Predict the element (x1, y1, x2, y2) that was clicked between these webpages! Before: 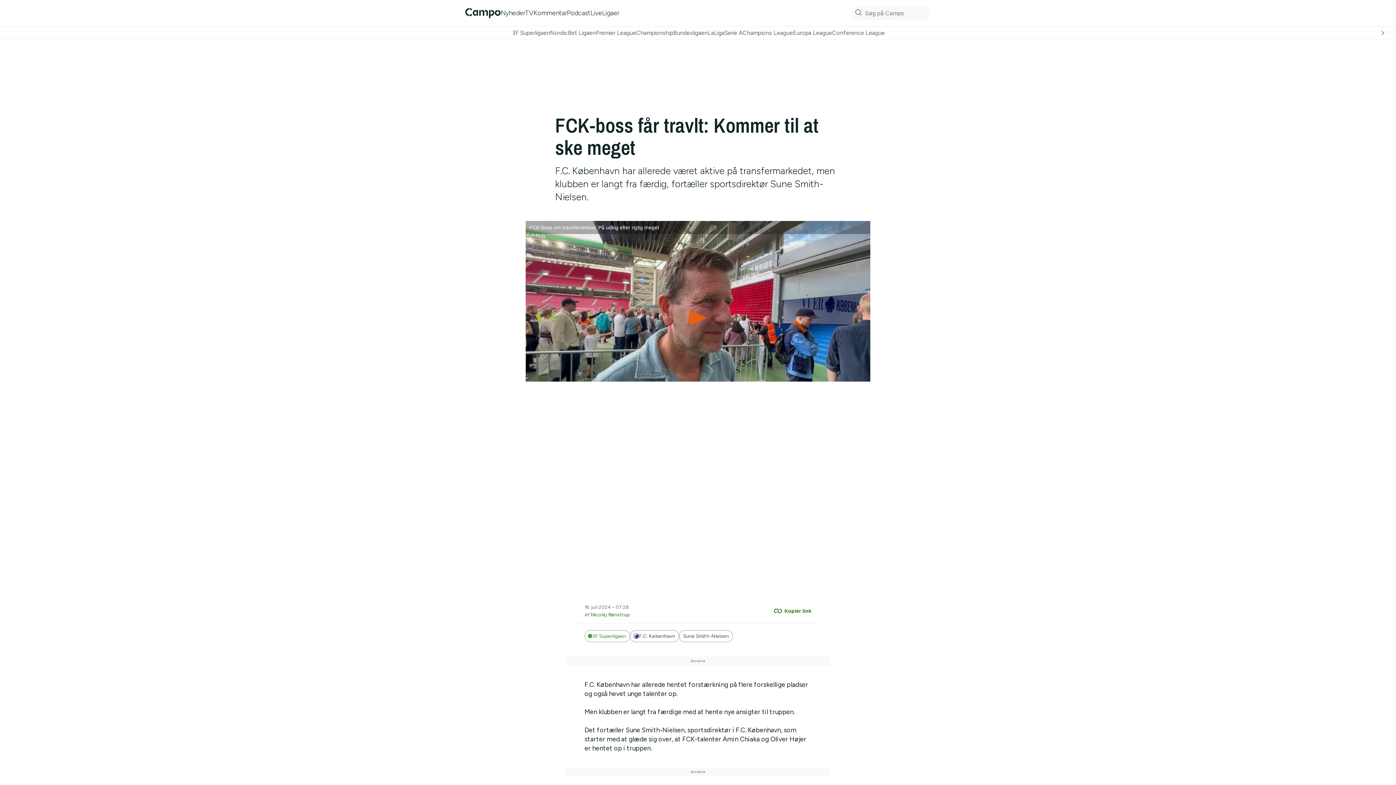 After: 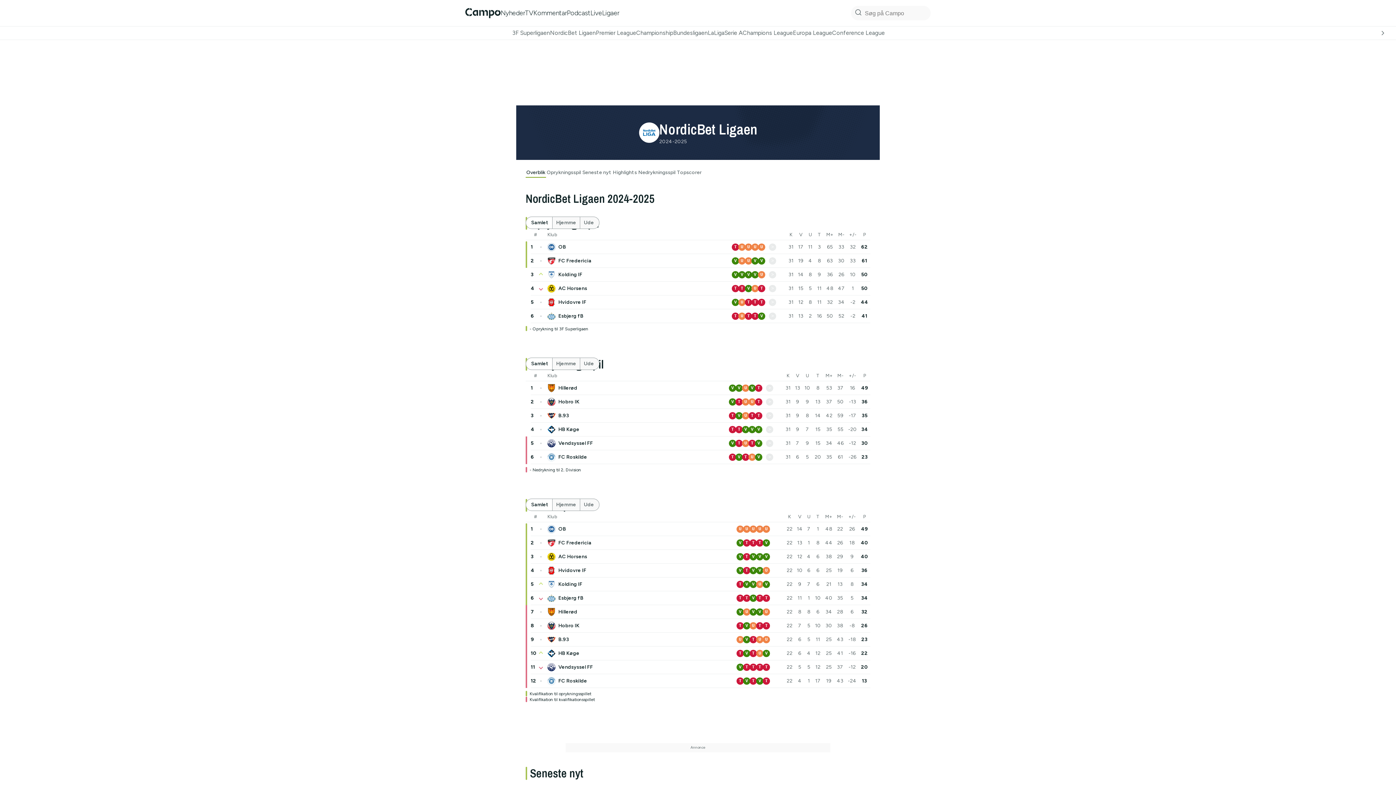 Action: bbox: (550, 29, 596, 36) label: NordicBet Ligaen